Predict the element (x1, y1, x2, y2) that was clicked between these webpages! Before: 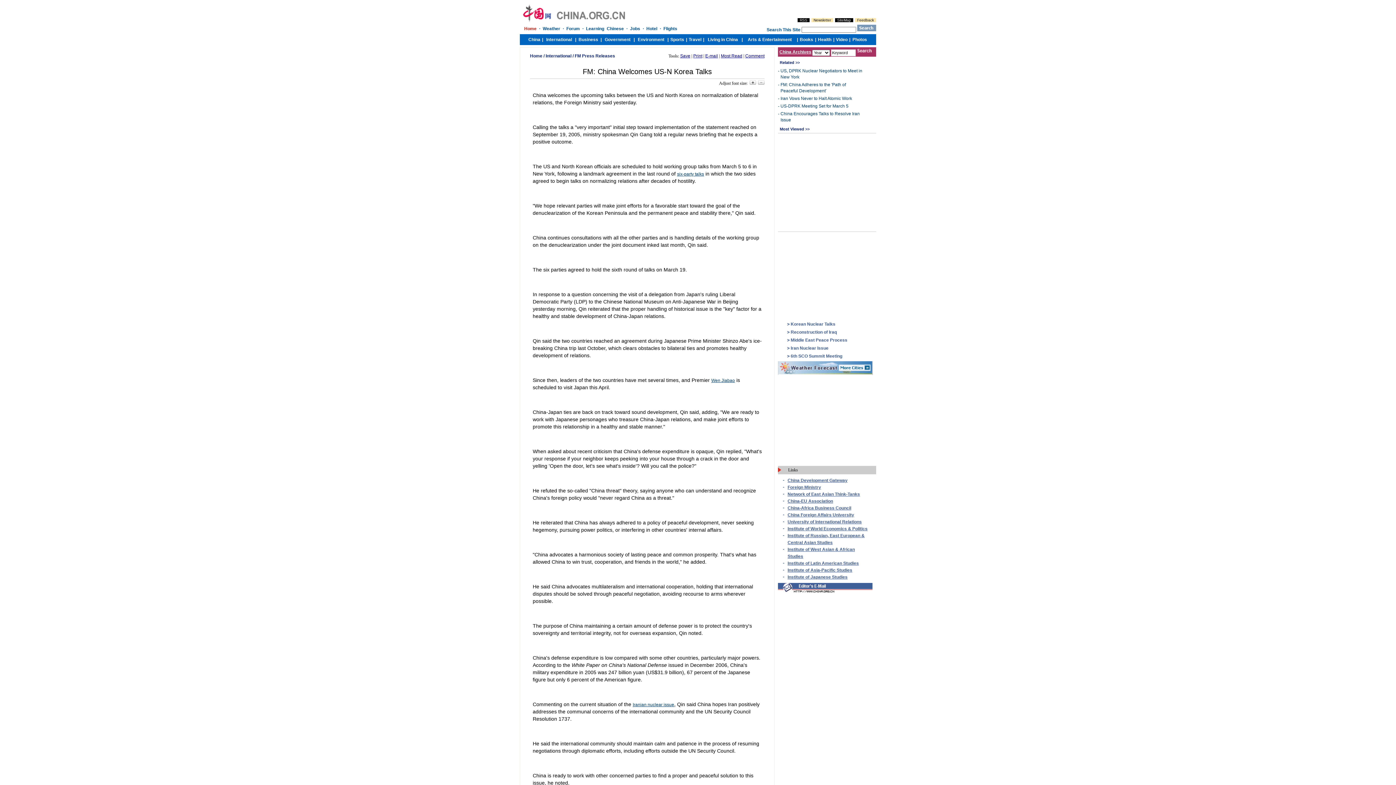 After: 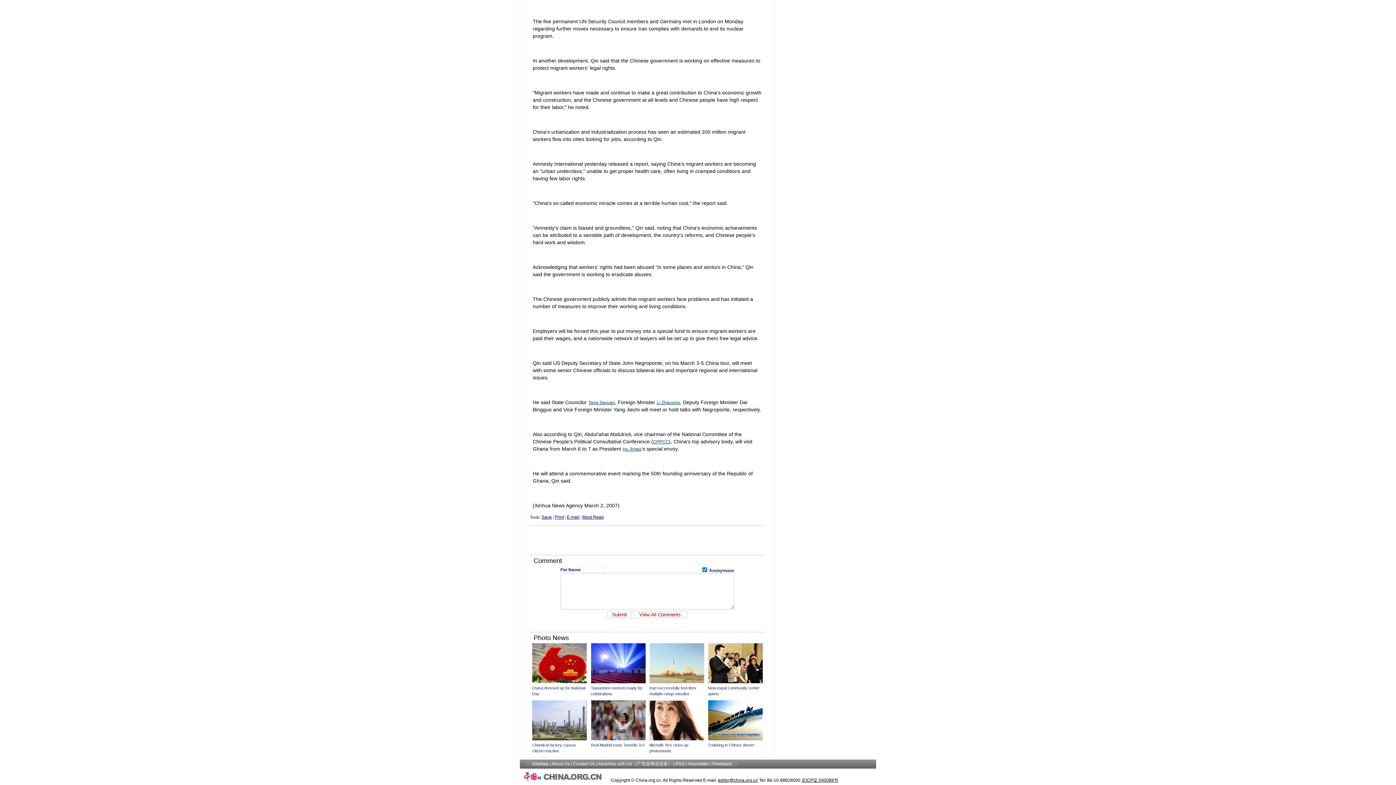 Action: label: Comment bbox: (745, 53, 764, 58)